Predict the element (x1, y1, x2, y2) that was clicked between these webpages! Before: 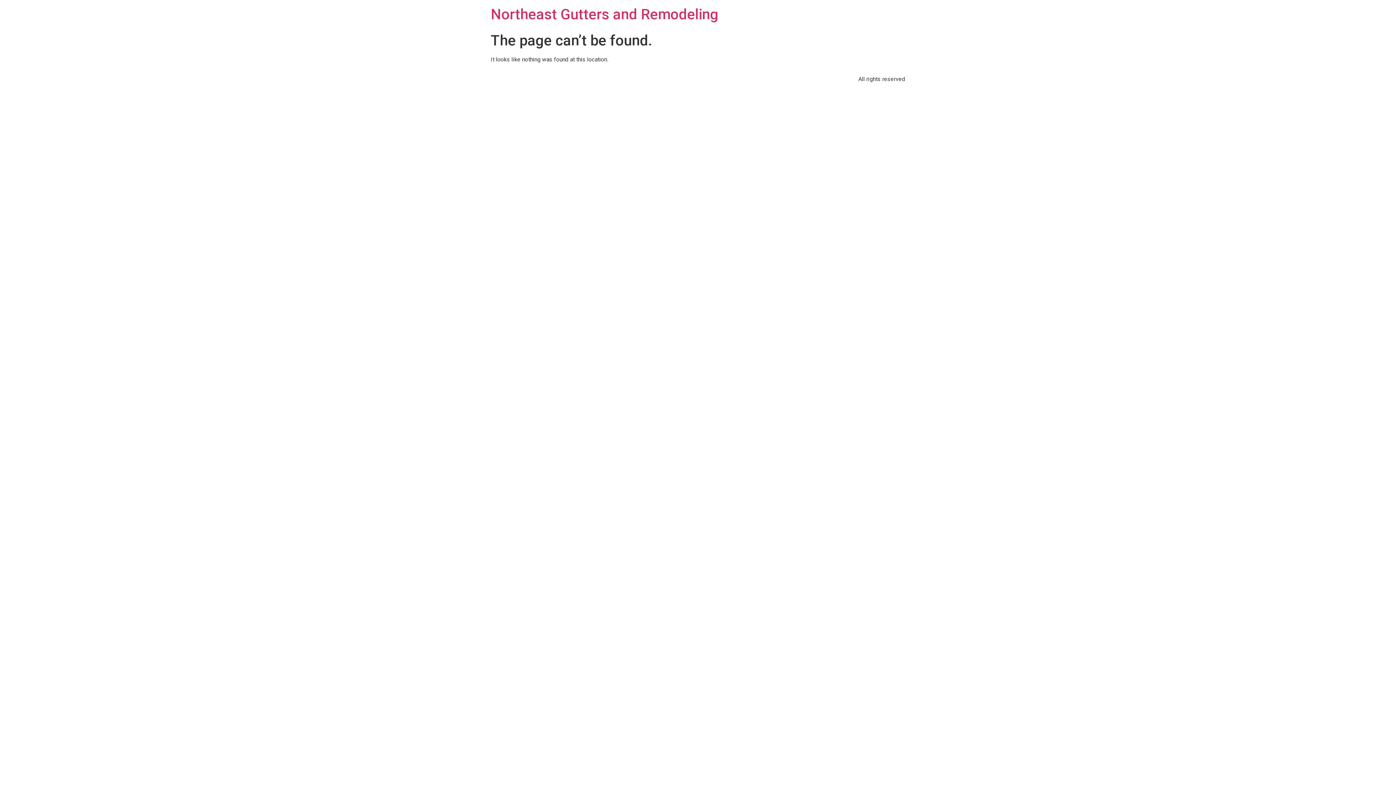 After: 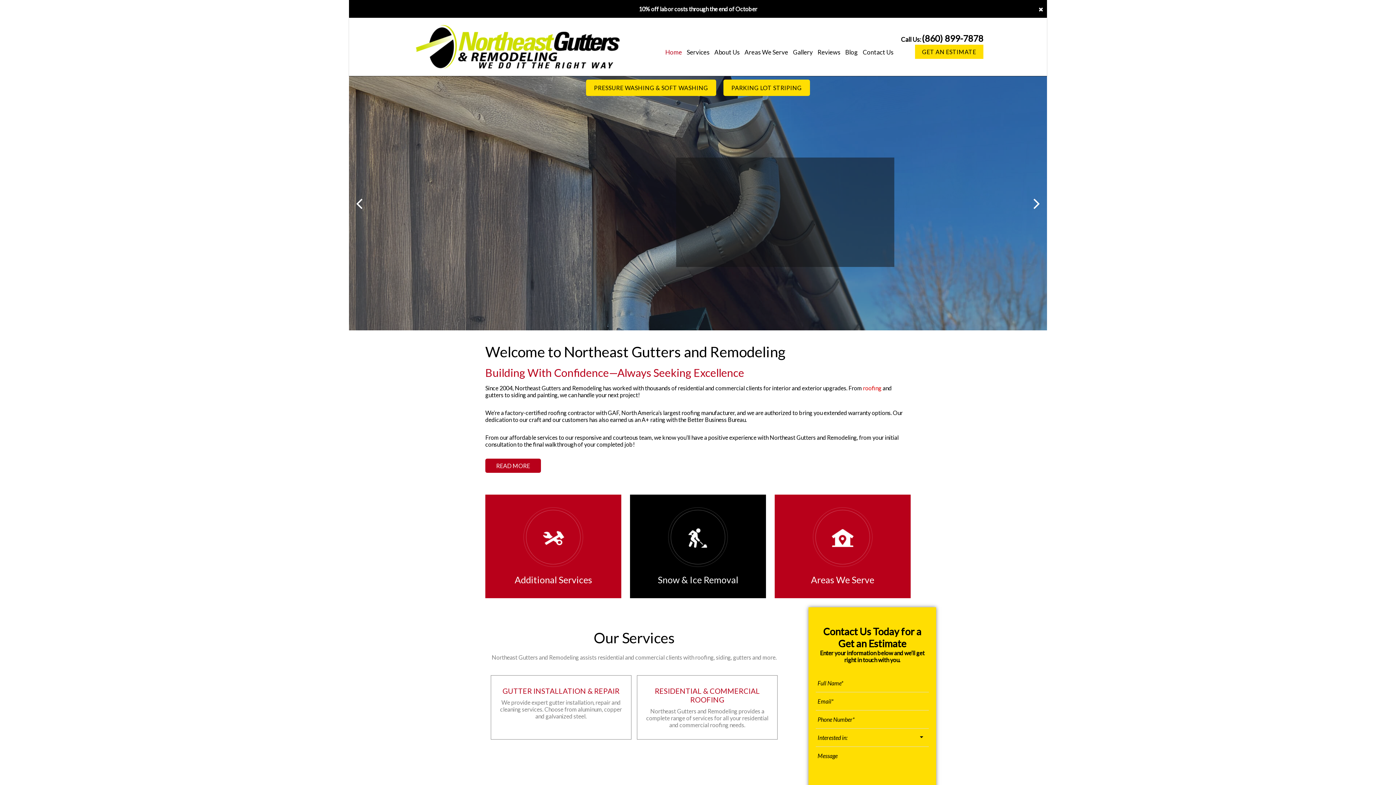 Action: label: Northeast Gutters and Remodeling bbox: (490, 5, 718, 22)